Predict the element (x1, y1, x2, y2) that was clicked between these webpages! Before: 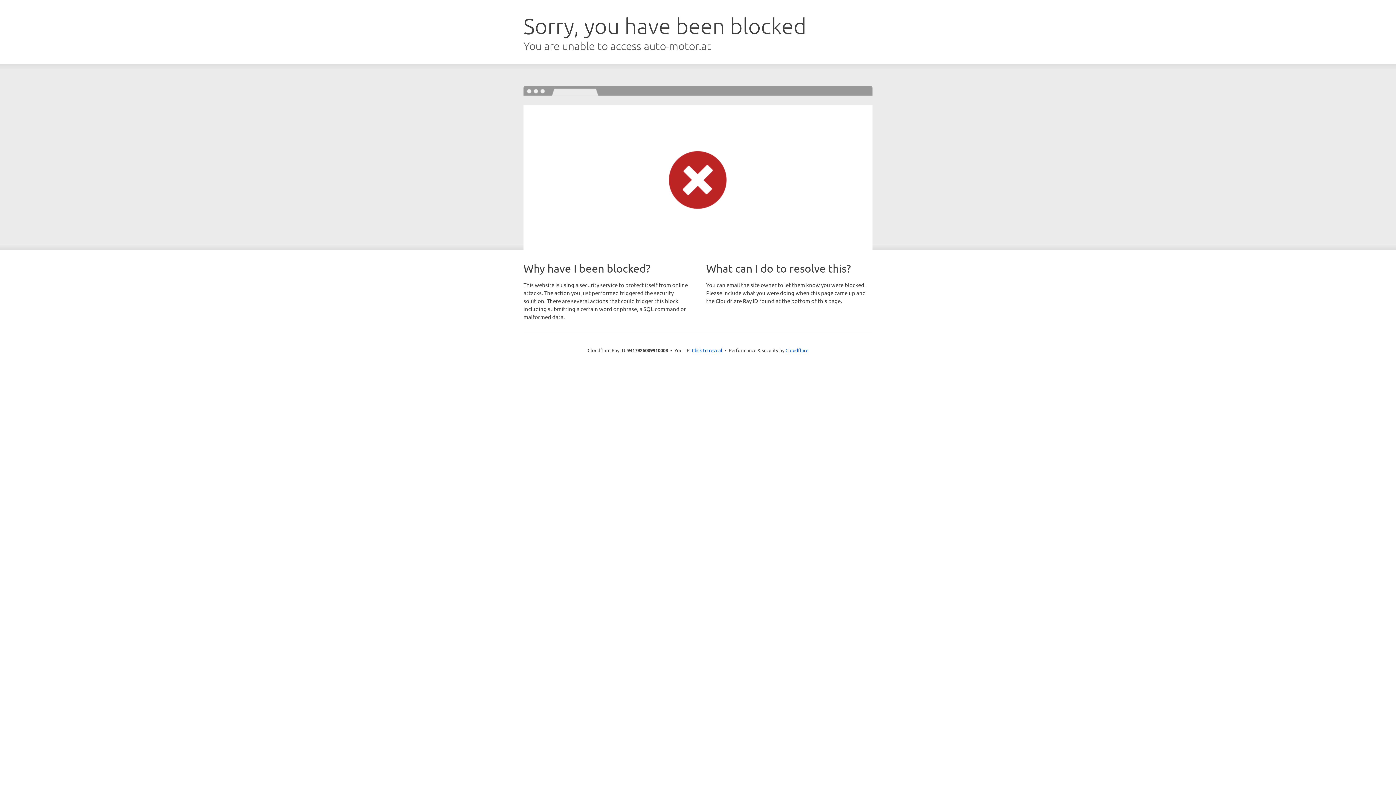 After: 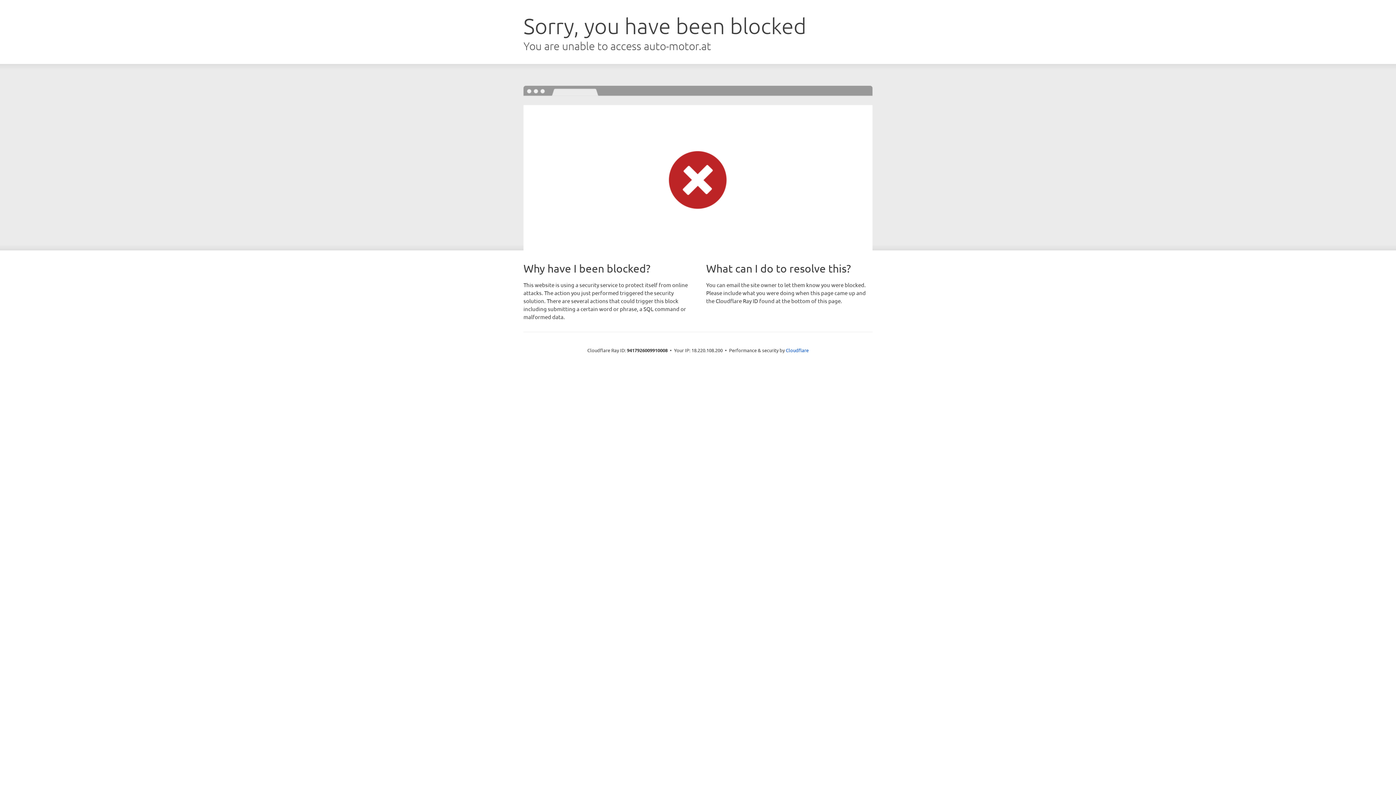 Action: label: Click to reveal bbox: (692, 346, 722, 353)